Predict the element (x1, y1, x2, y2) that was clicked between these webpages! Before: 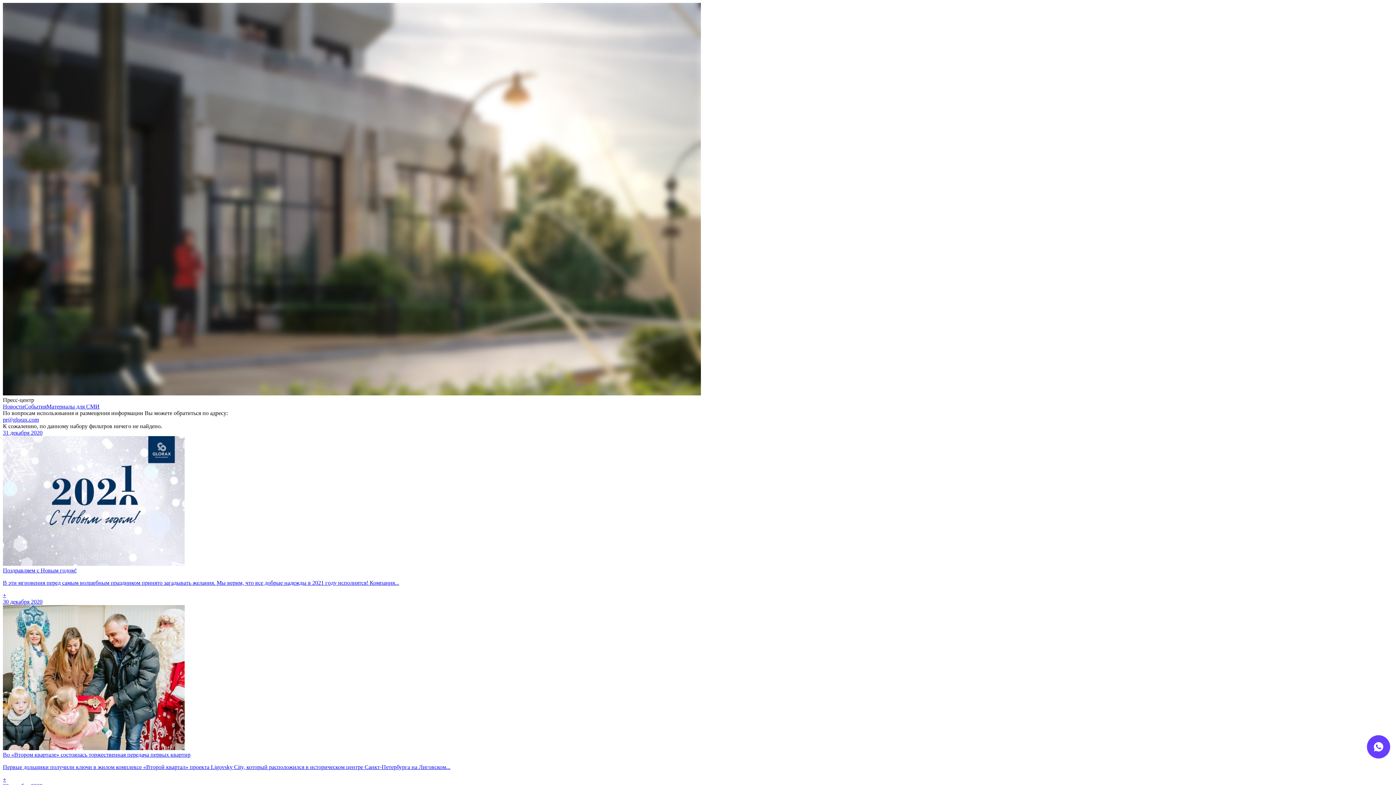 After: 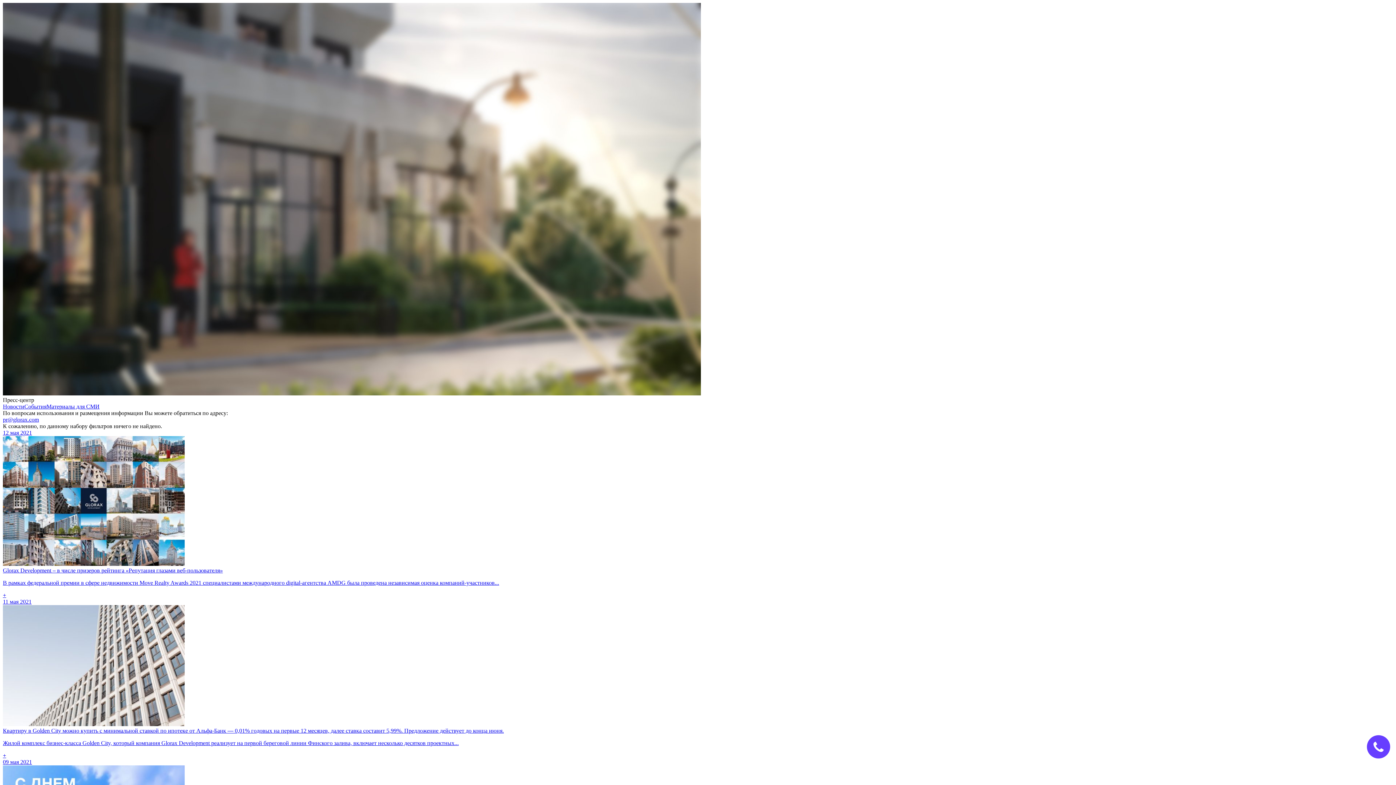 Action: label: Новости bbox: (2, 403, 24, 409)